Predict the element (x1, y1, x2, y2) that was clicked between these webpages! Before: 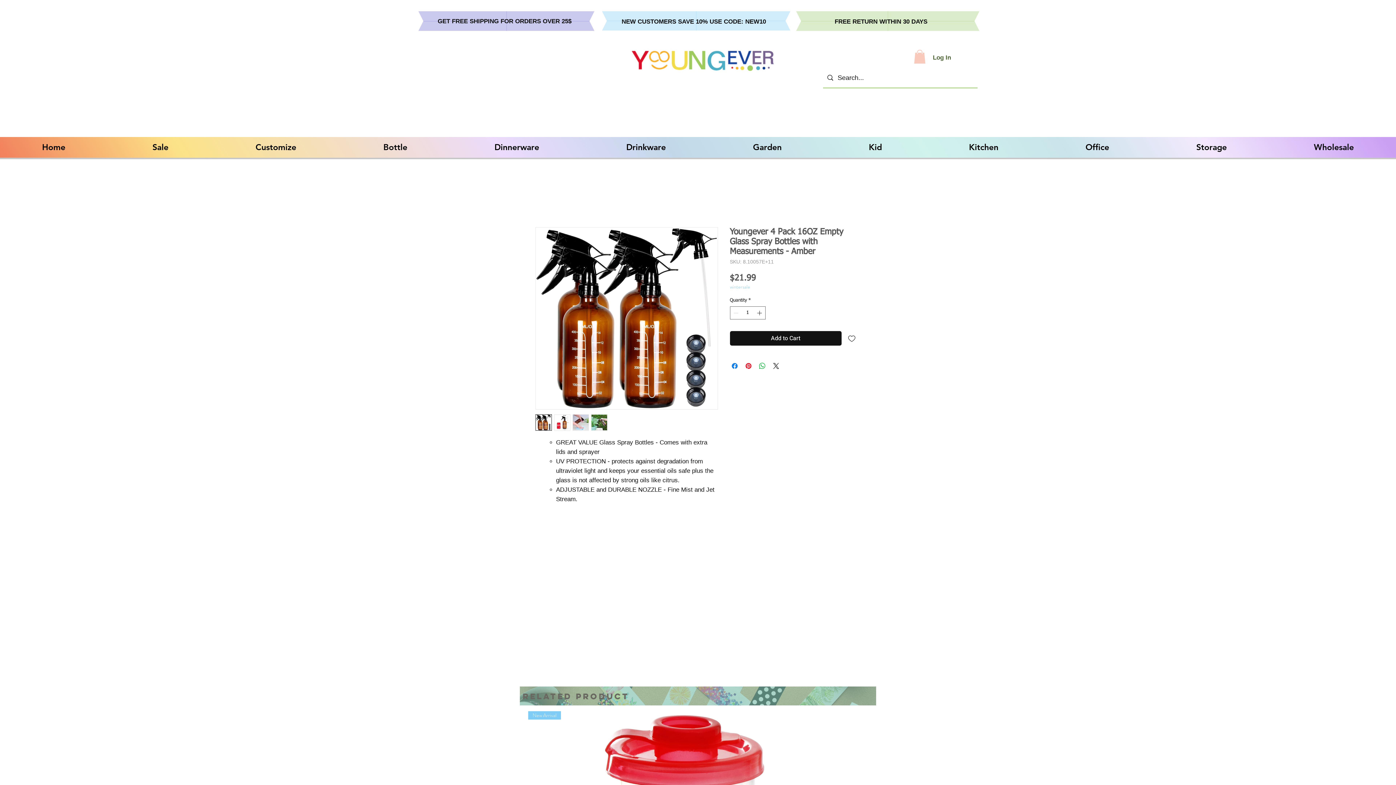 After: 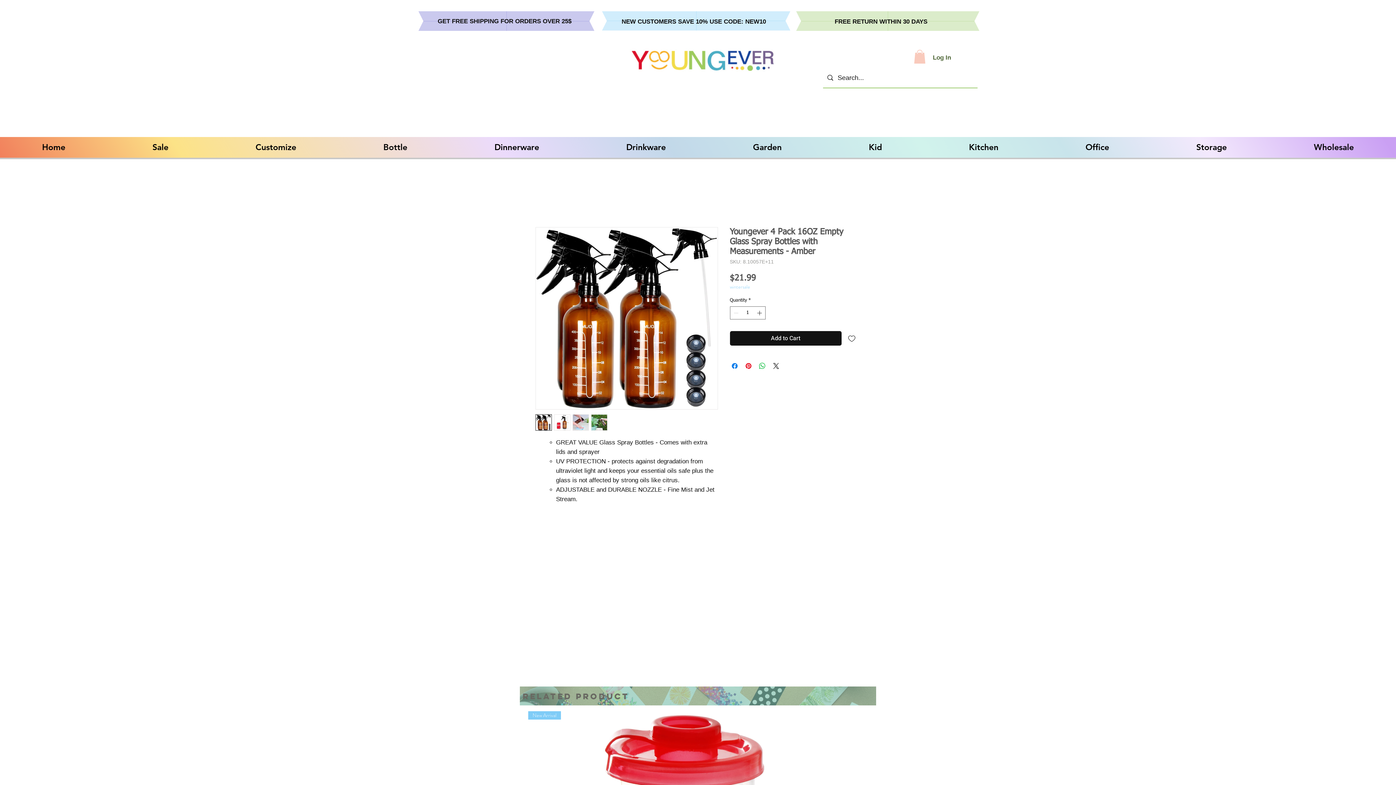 Action: label: Add to Wishlist bbox: (844, 331, 859, 345)